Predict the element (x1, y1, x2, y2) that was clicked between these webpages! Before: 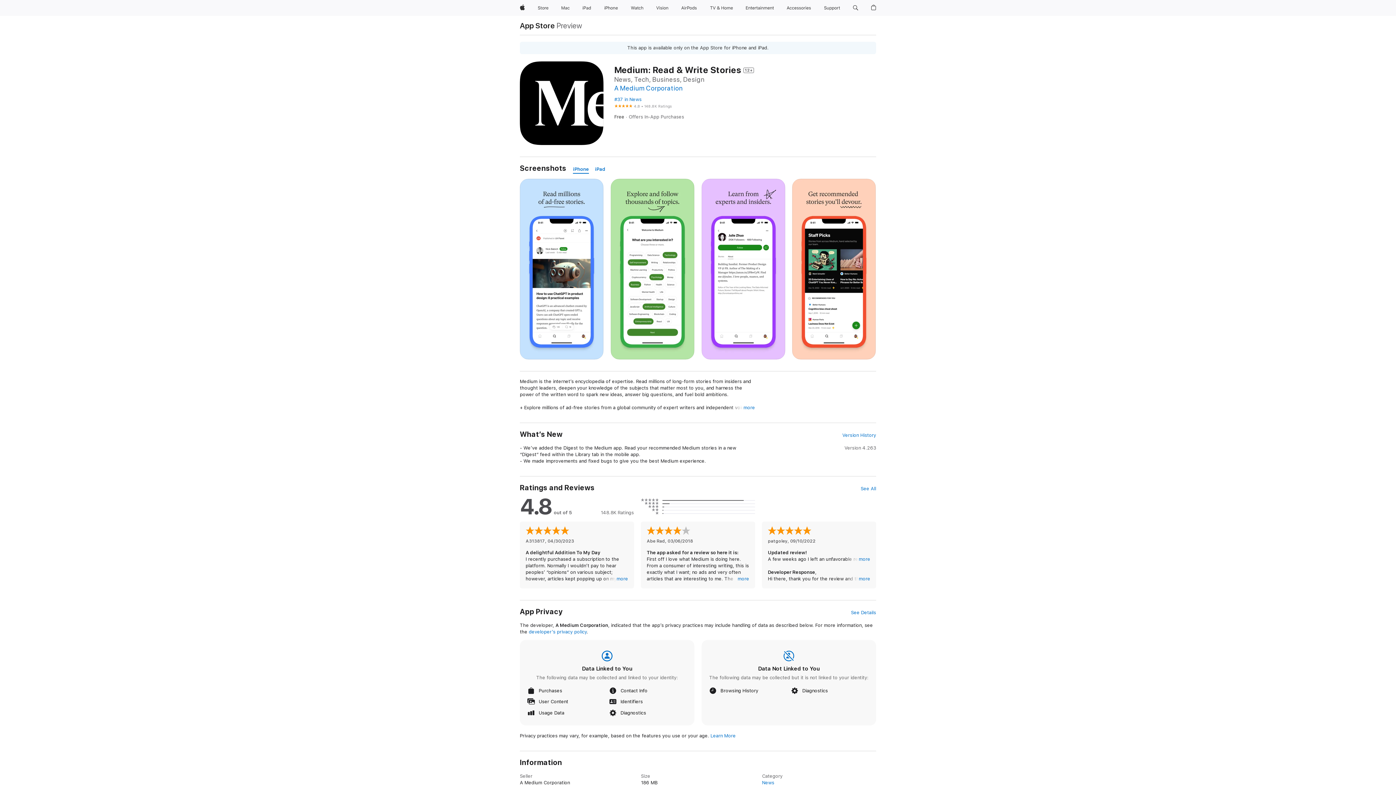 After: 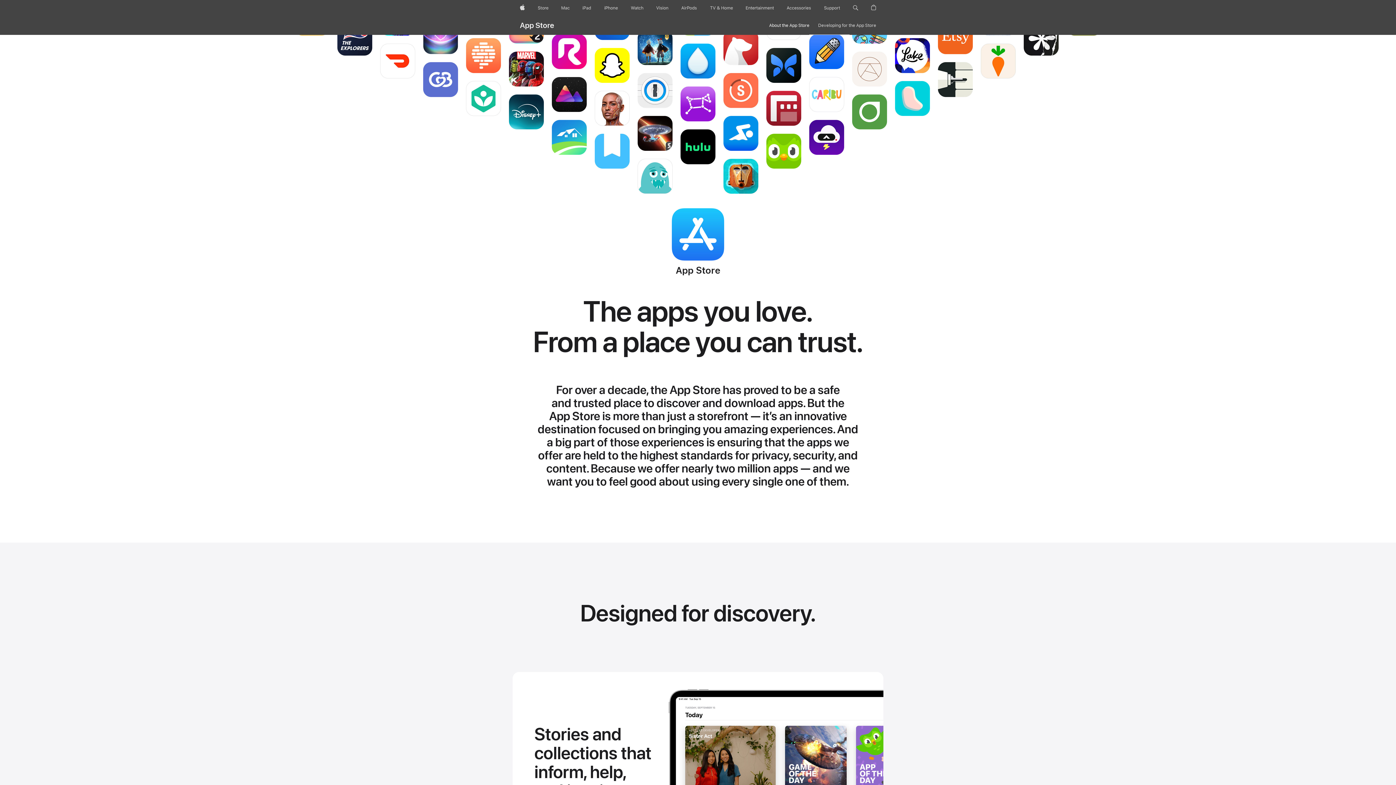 Action: bbox: (520, 21, 555, 29) label: App Store